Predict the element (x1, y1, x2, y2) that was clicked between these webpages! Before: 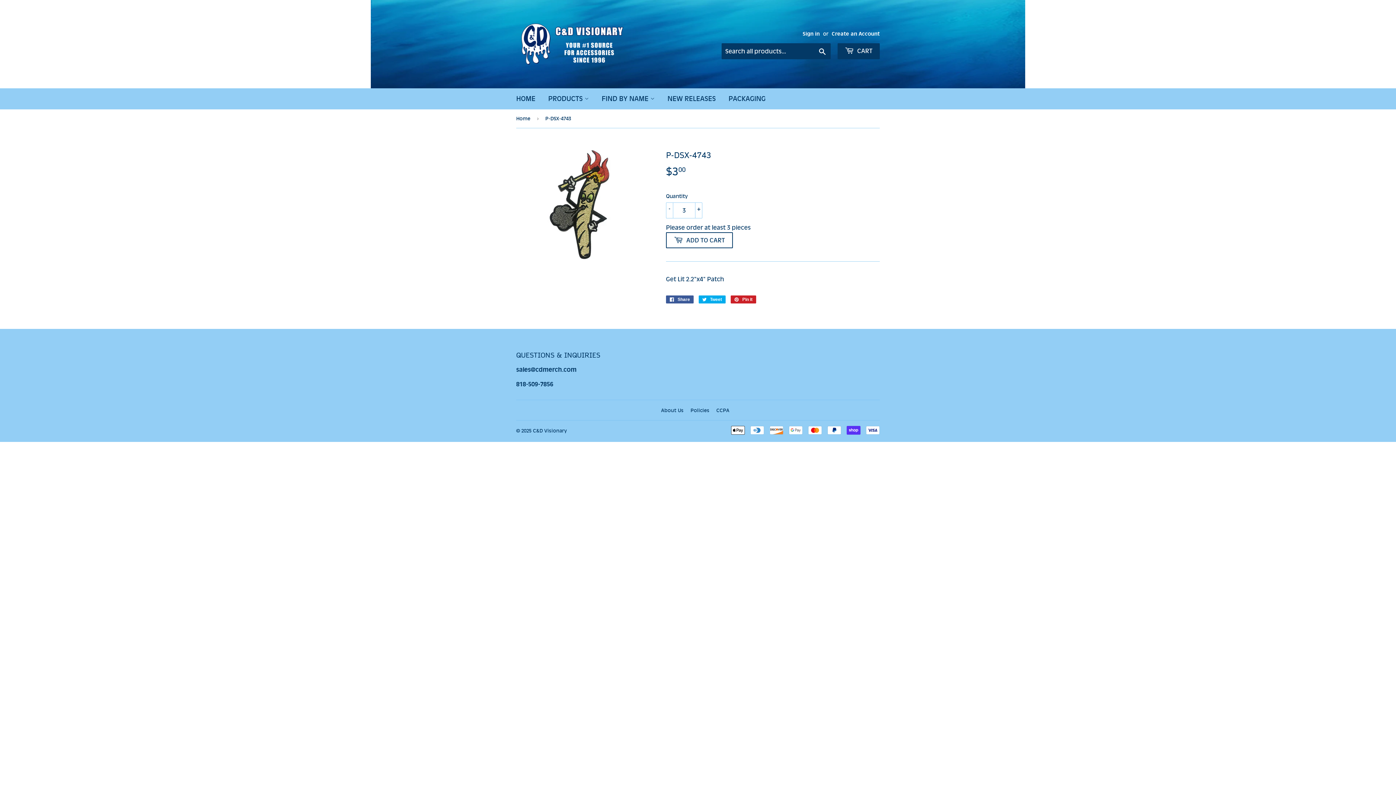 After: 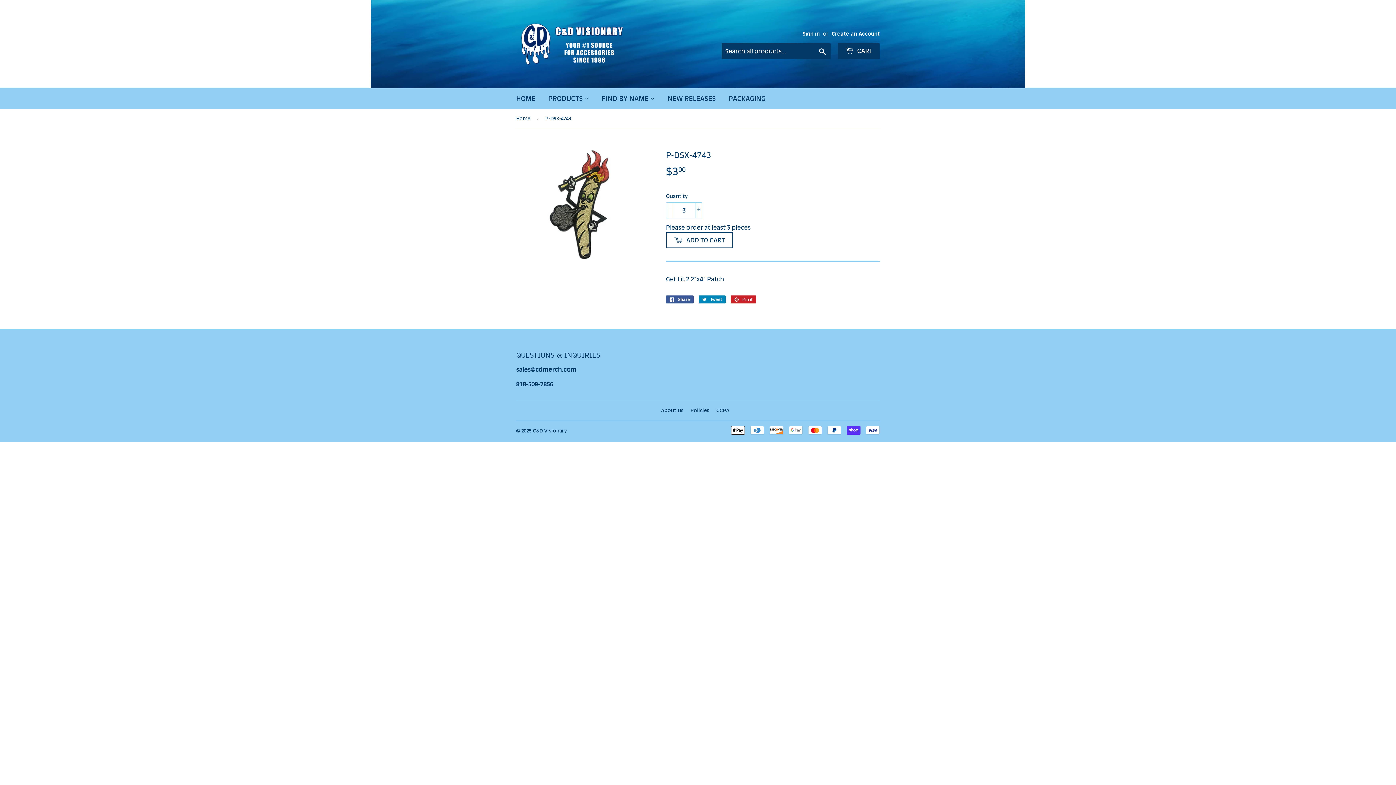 Action: bbox: (698, 295, 725, 303) label:  Tweet
Tweet on Twitter